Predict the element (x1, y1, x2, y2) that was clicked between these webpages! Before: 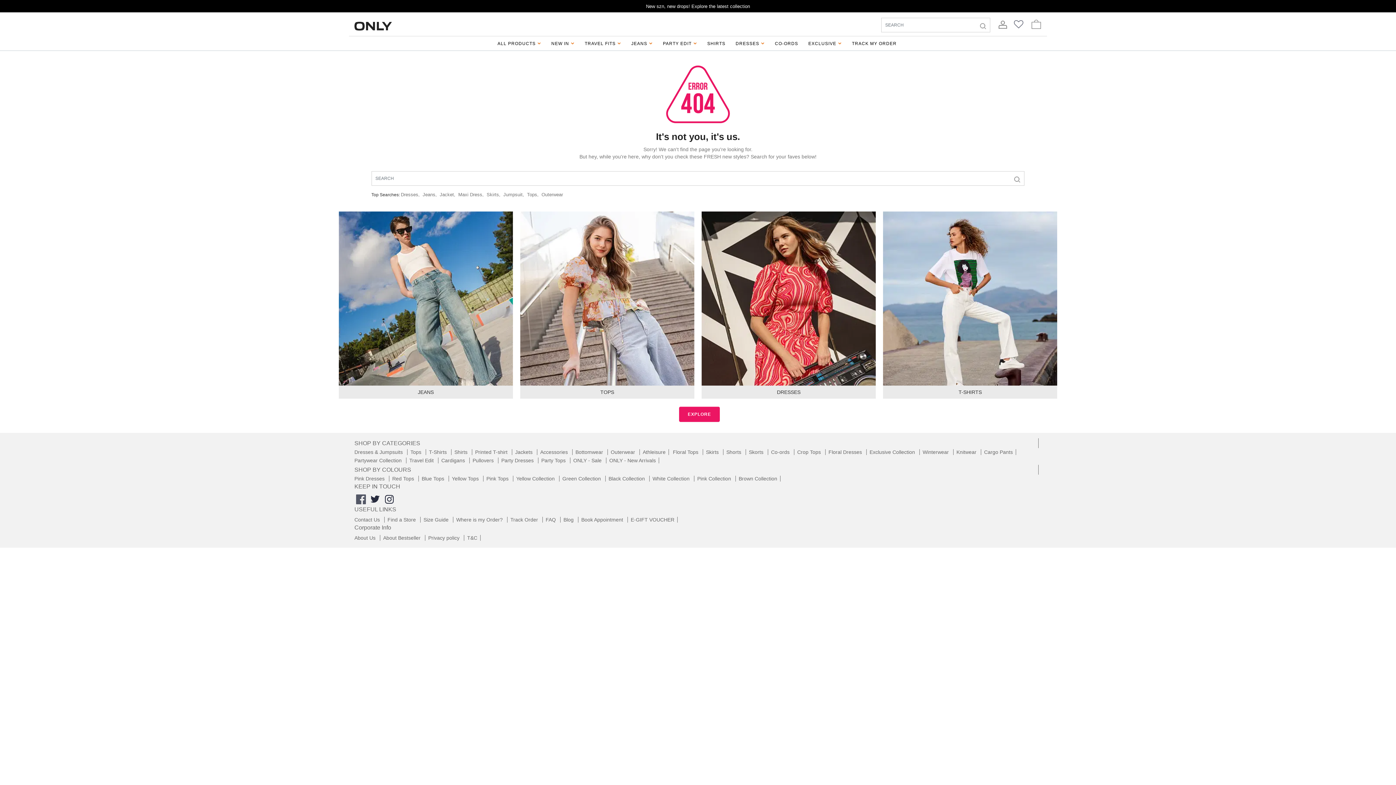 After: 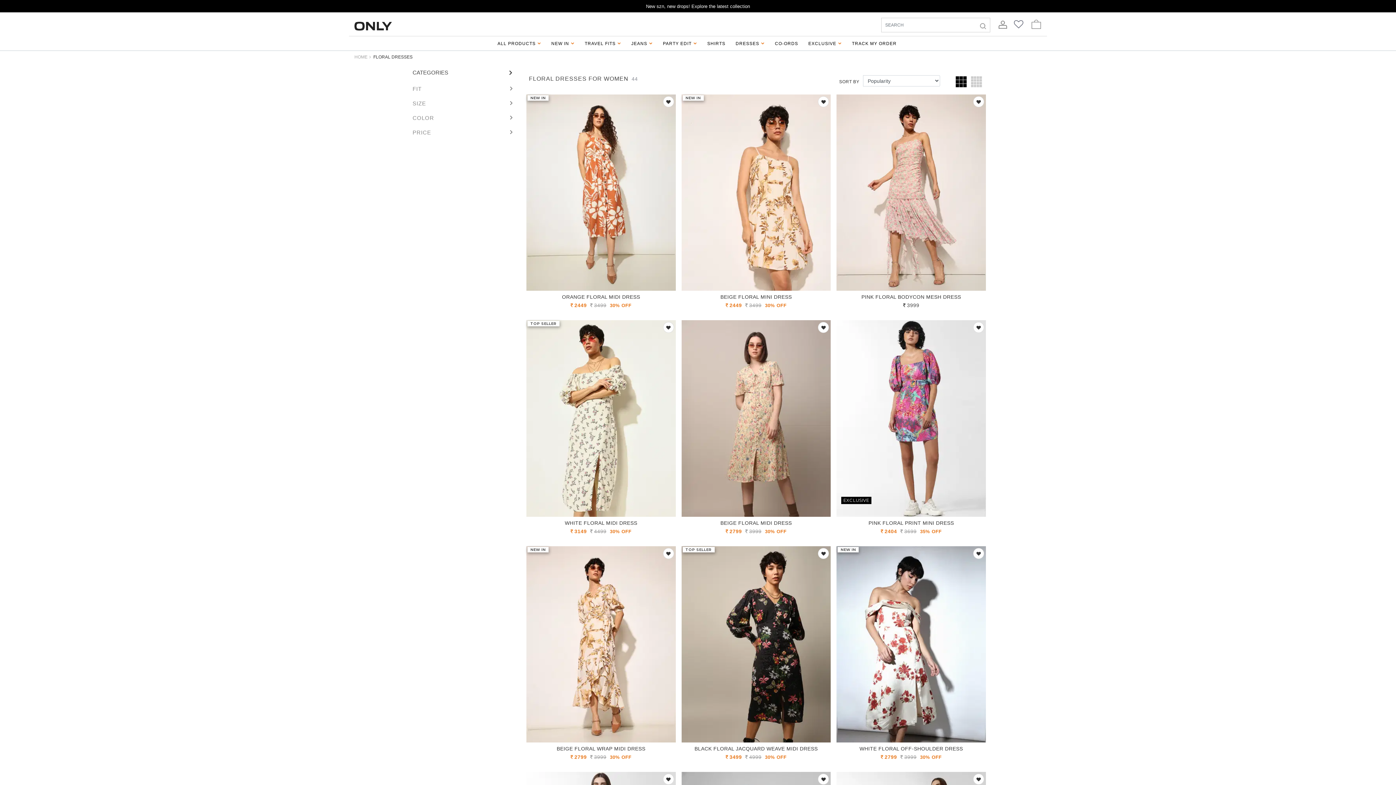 Action: label: Floral Dresses  bbox: (828, 449, 866, 455)